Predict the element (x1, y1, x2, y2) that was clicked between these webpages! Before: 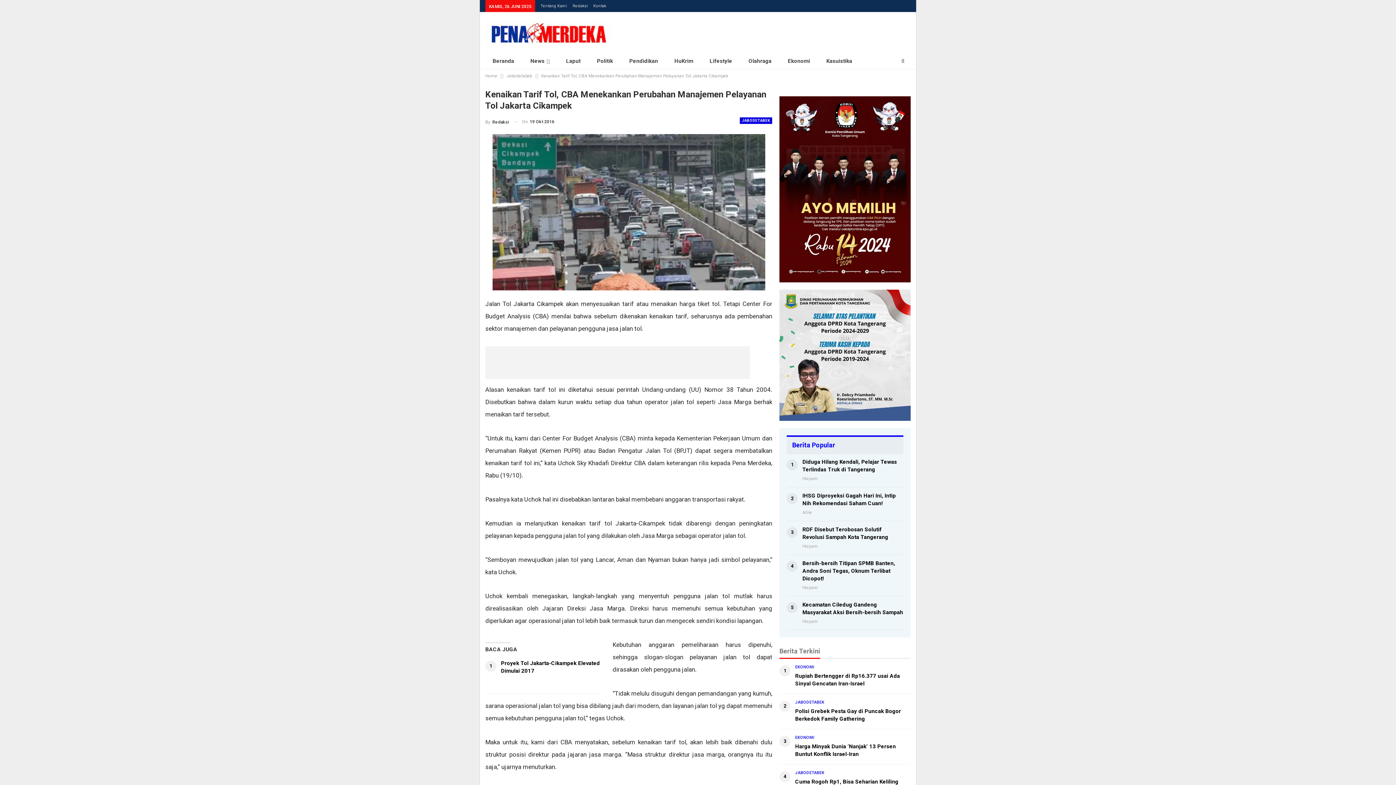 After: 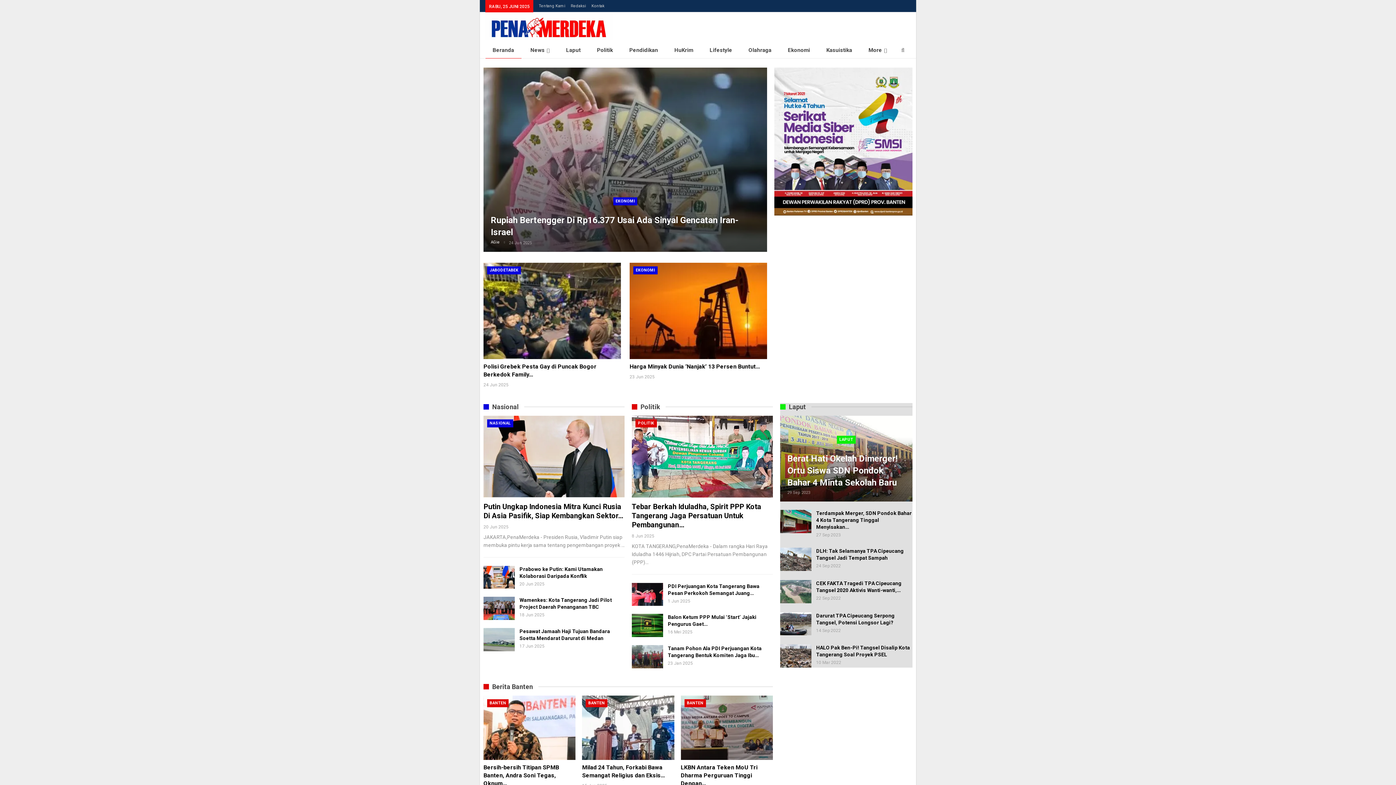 Action: bbox: (485, 53, 521, 69) label: Beranda